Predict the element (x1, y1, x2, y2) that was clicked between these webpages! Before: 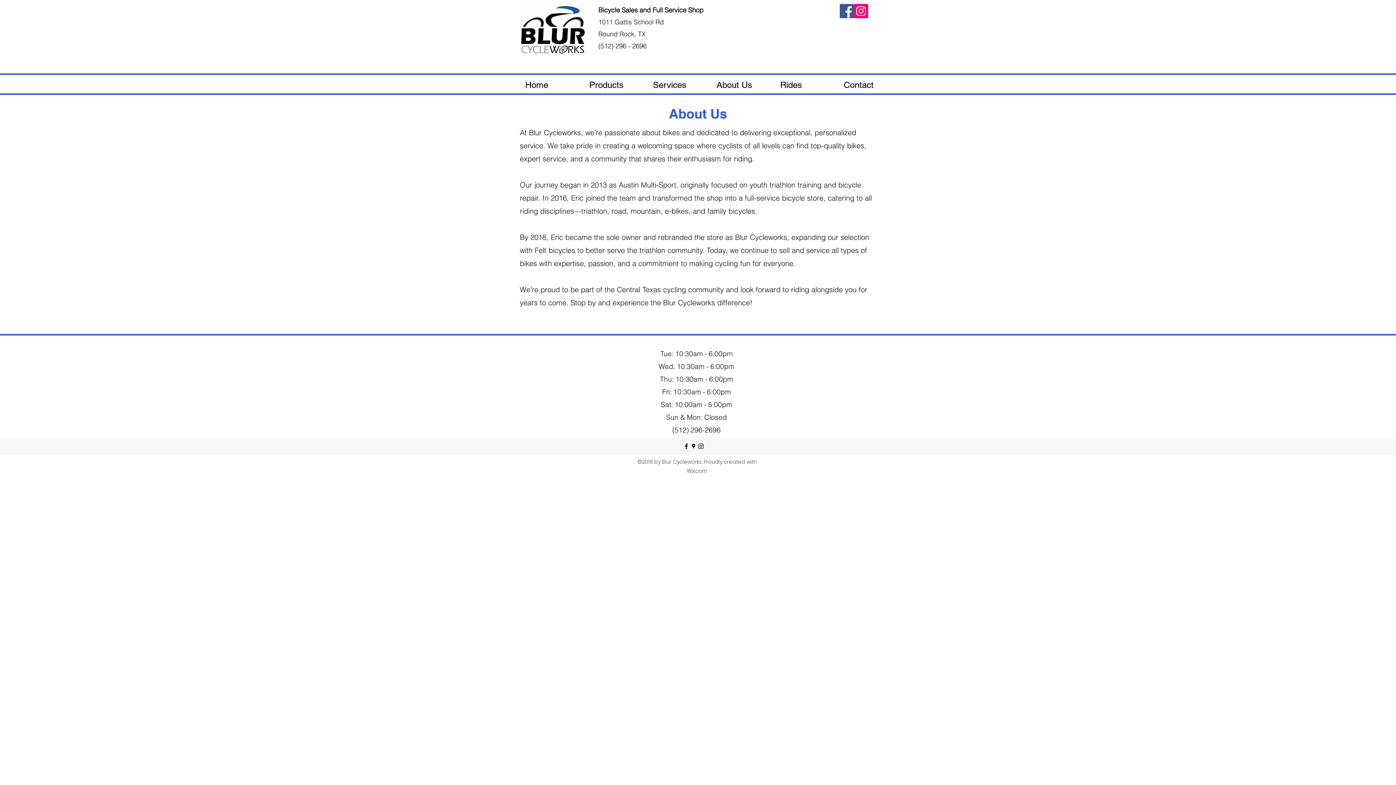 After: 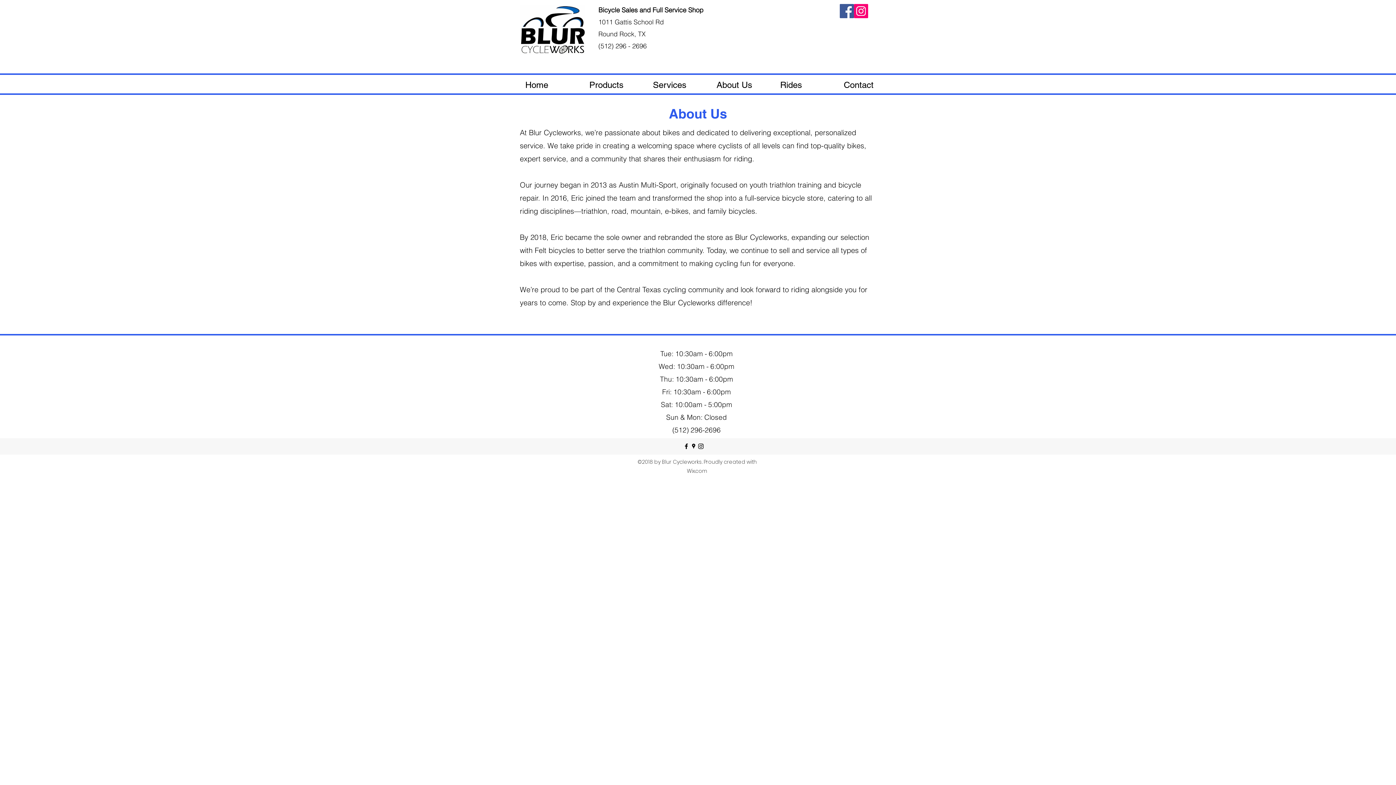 Action: label: About Us bbox: (711, 77, 774, 92)